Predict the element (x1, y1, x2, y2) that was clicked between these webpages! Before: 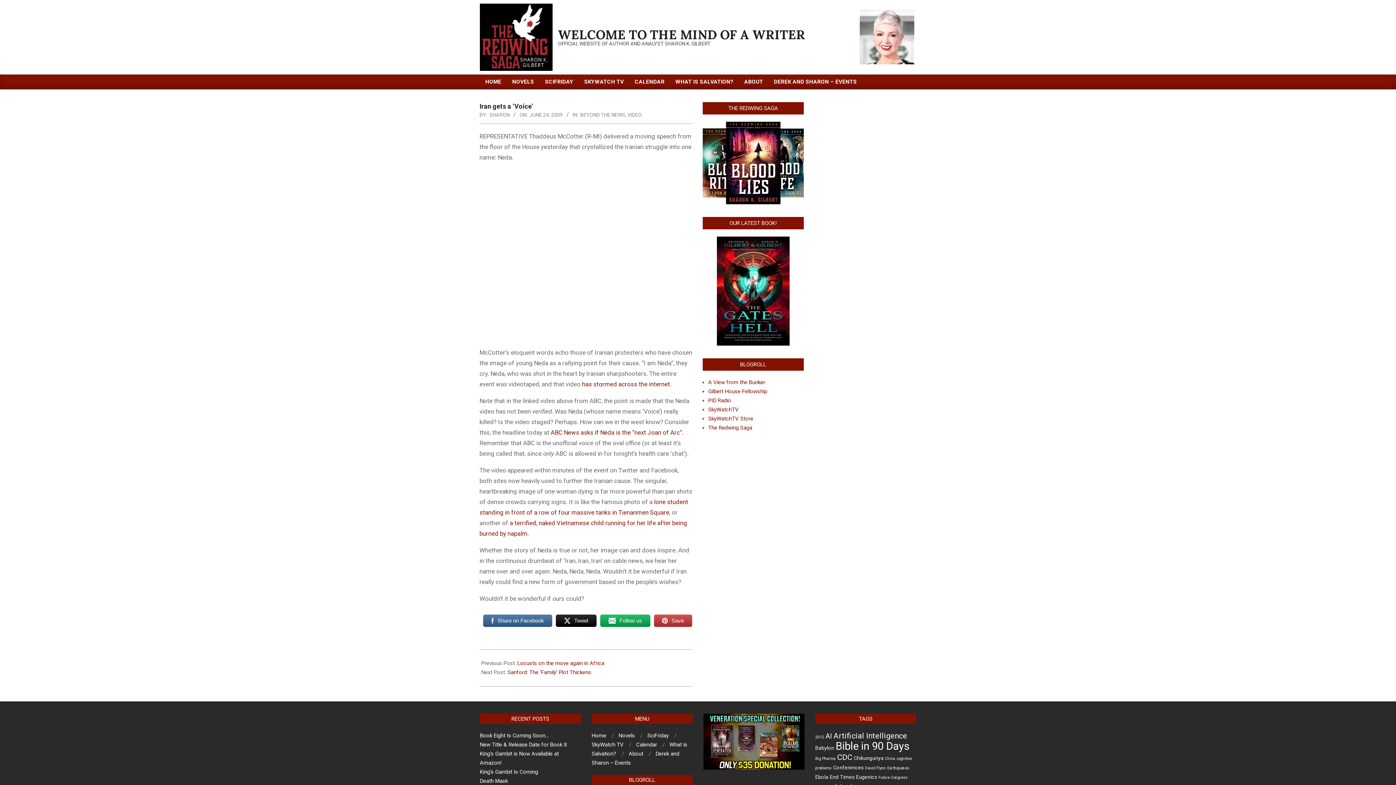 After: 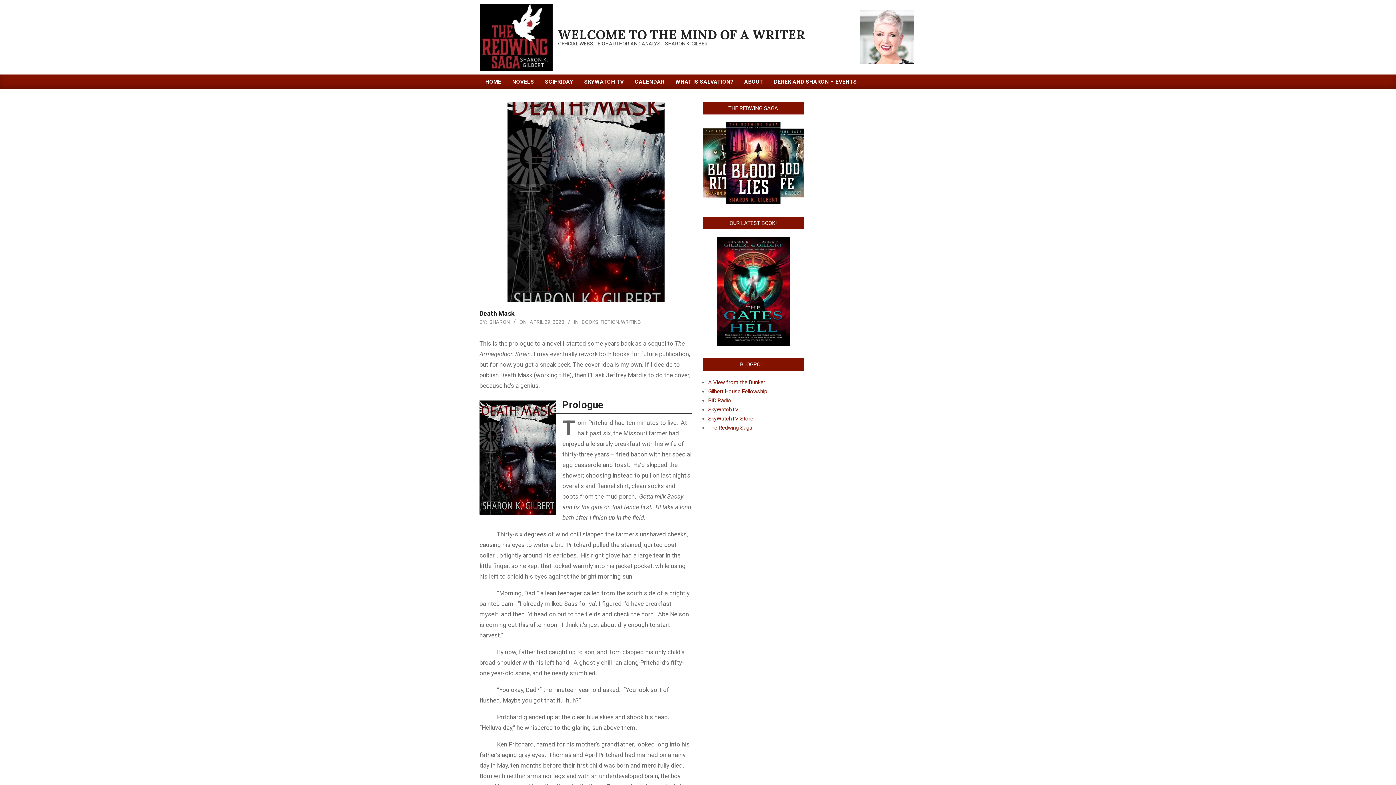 Action: label: Death Mask bbox: (480, 778, 508, 784)